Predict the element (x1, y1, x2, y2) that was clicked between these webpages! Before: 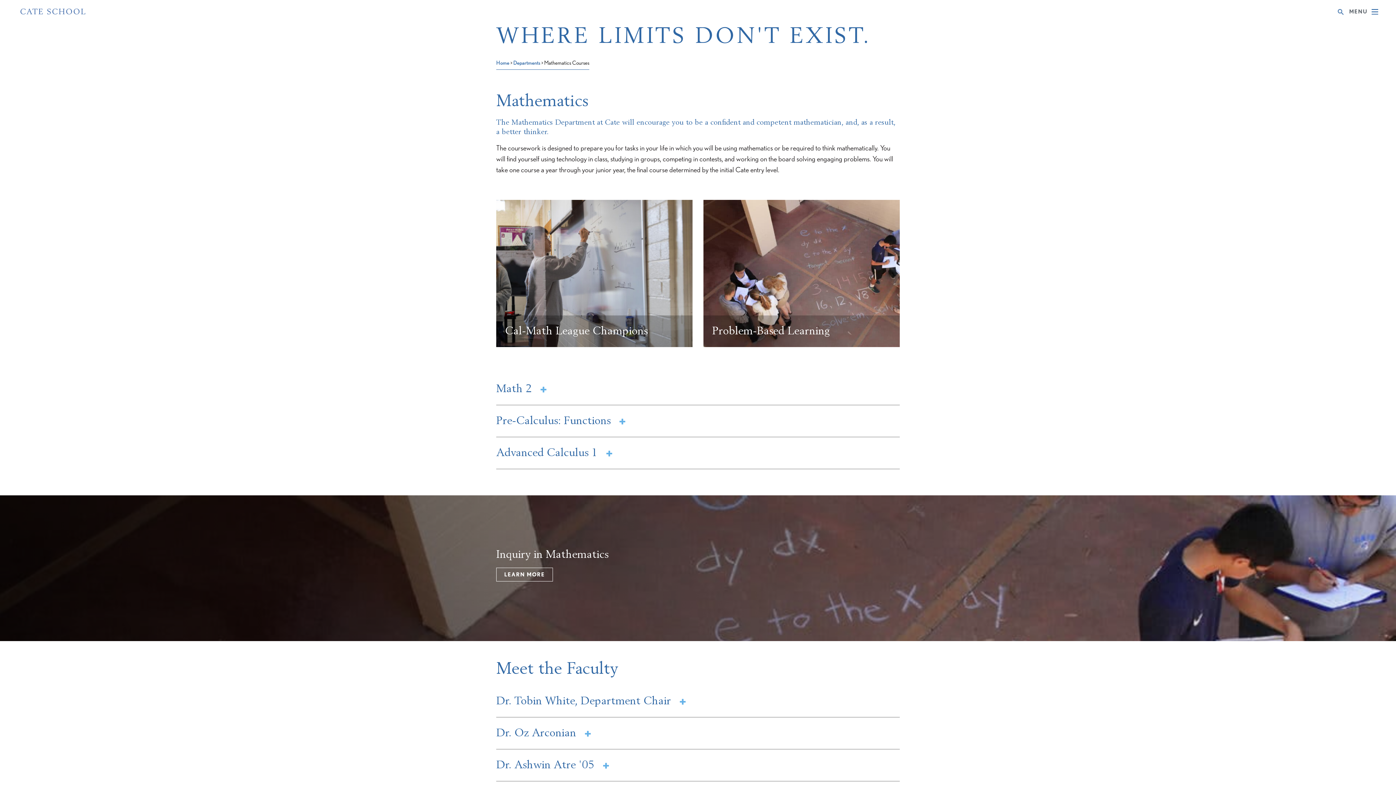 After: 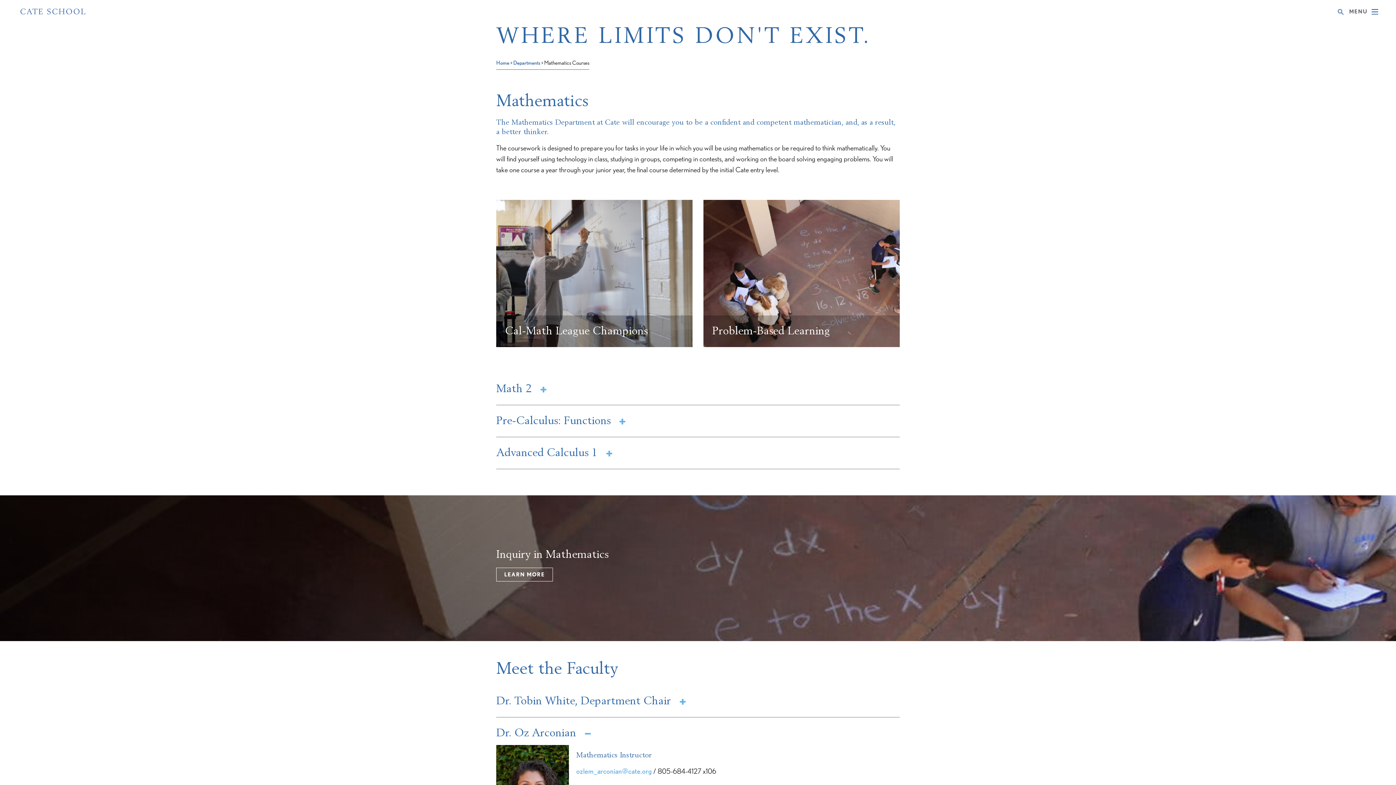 Action: label: Dr. Oz Arconian  bbox: (496, 726, 900, 740)